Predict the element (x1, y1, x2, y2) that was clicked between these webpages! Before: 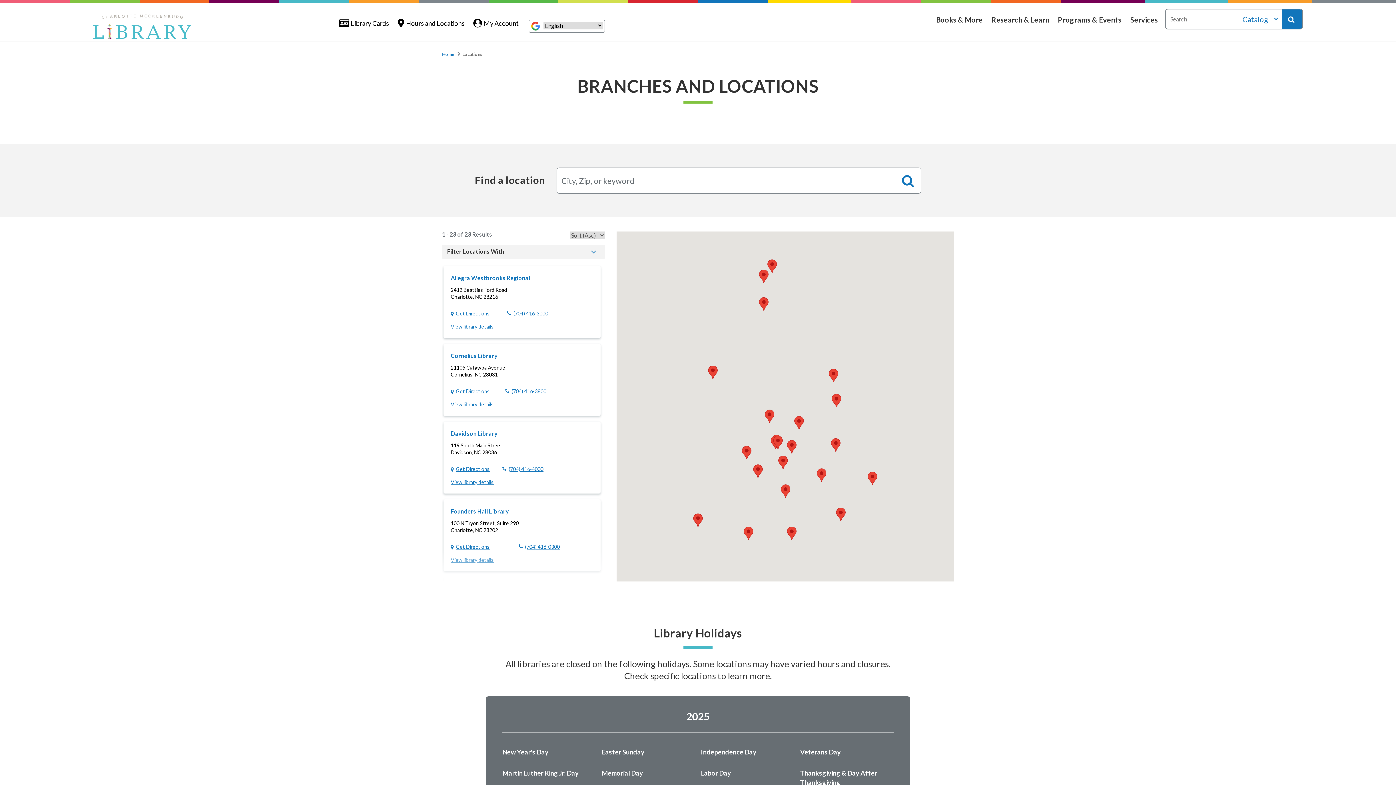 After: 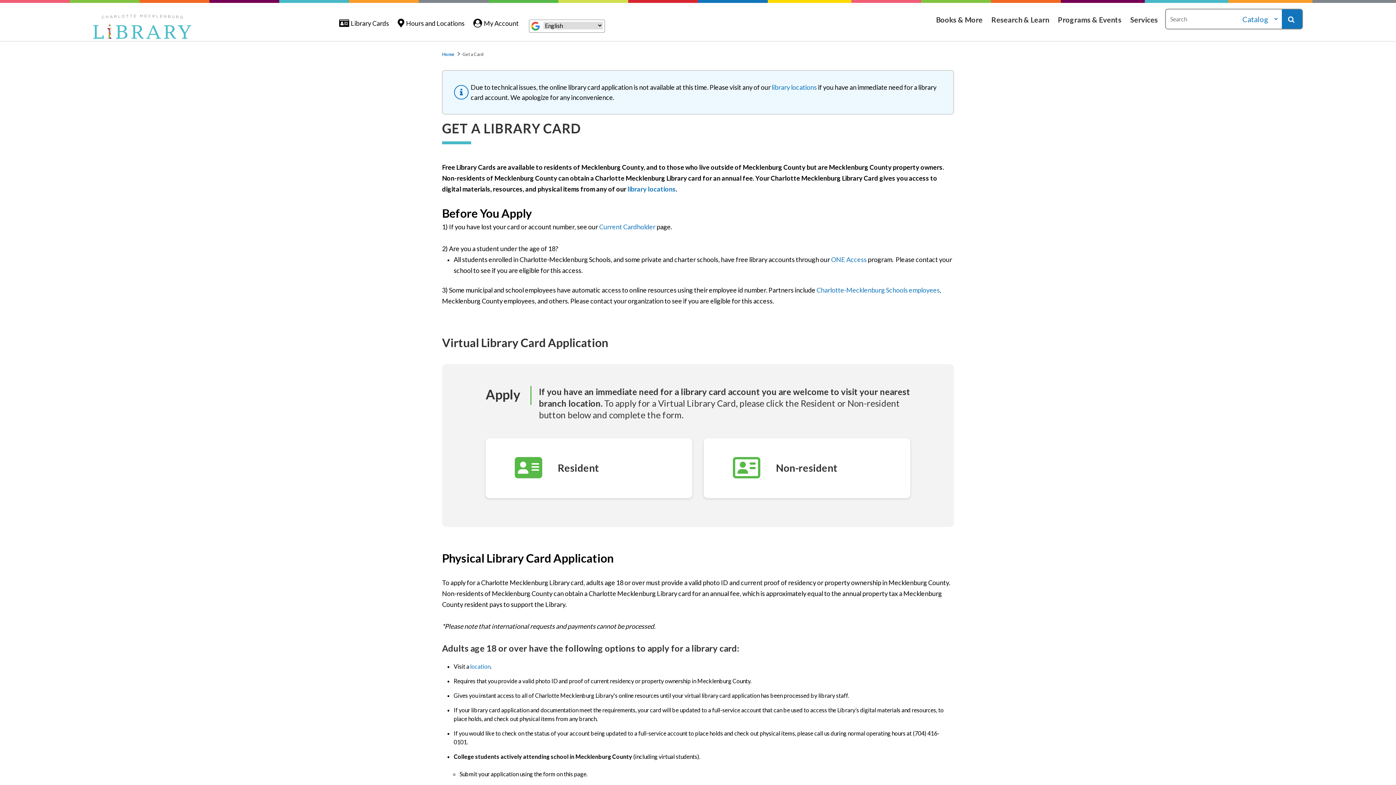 Action: label: Library Cards bbox: (339, 9, 389, 36)